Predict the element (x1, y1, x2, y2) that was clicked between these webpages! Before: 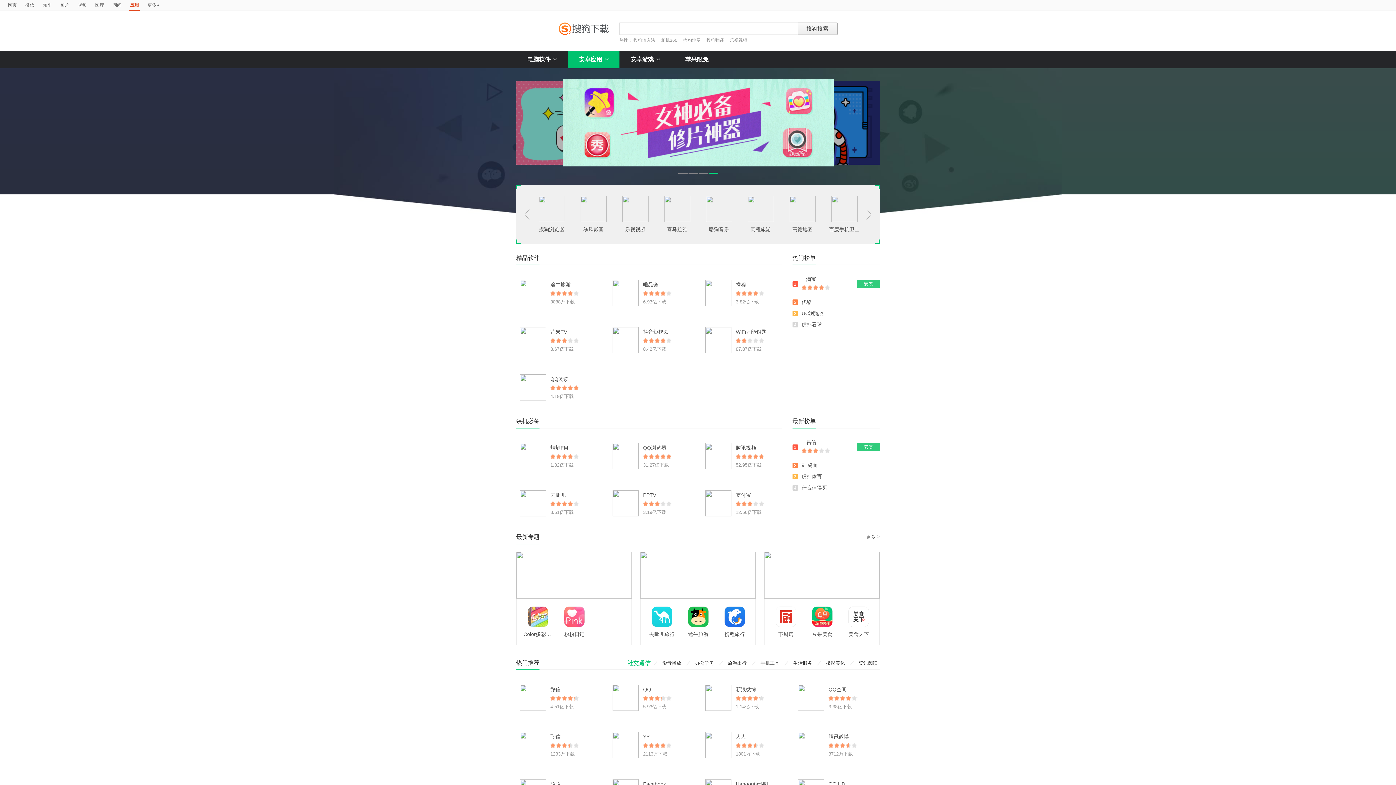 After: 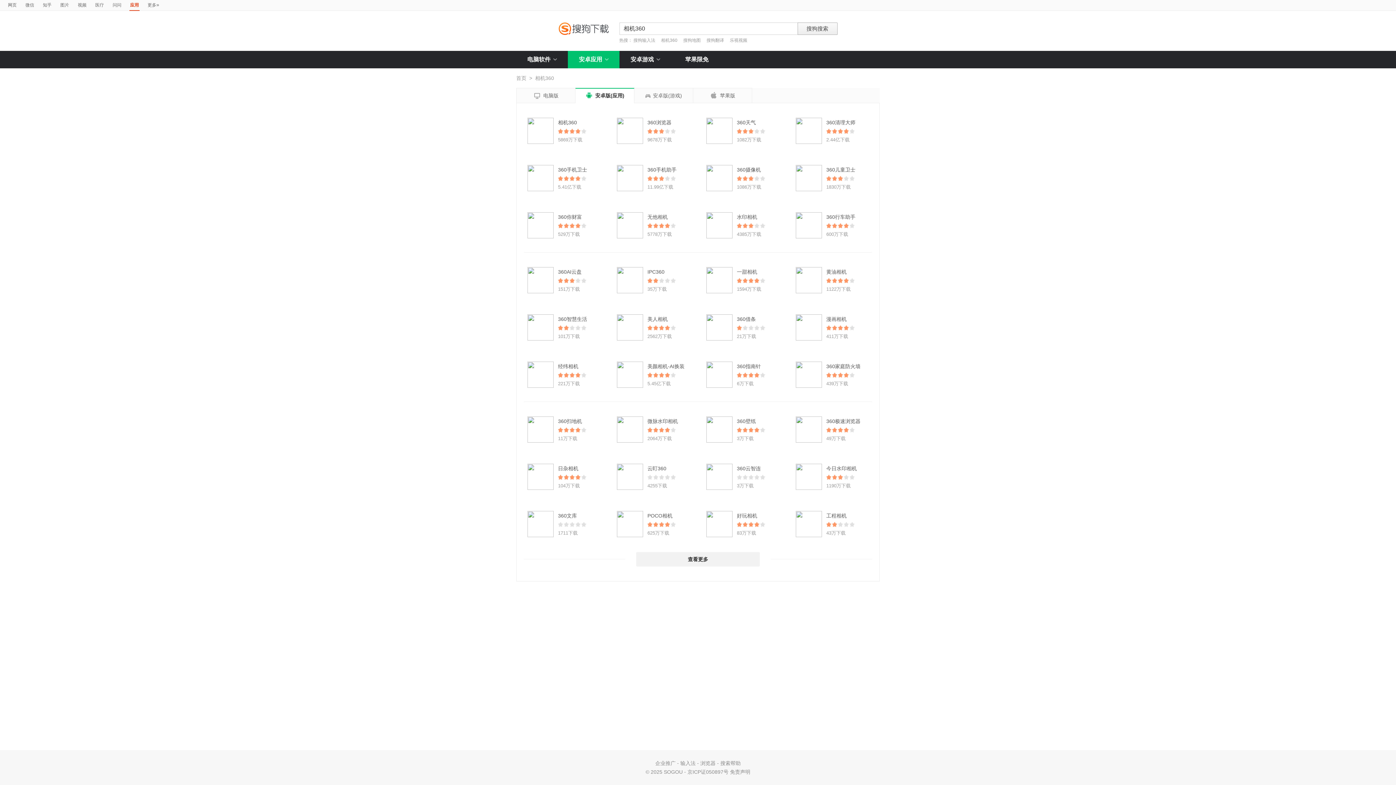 Action: label: 相机360 bbox: (661, 37, 677, 42)